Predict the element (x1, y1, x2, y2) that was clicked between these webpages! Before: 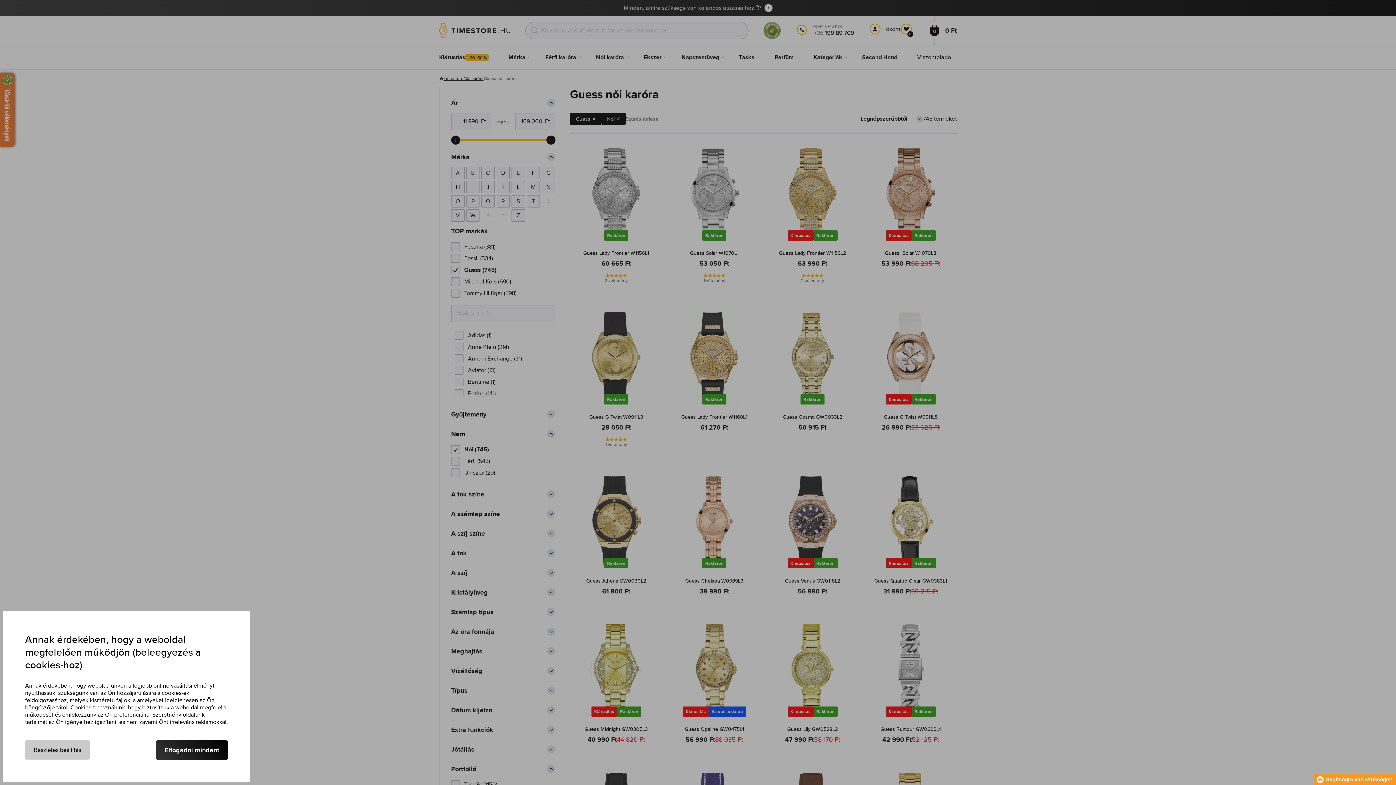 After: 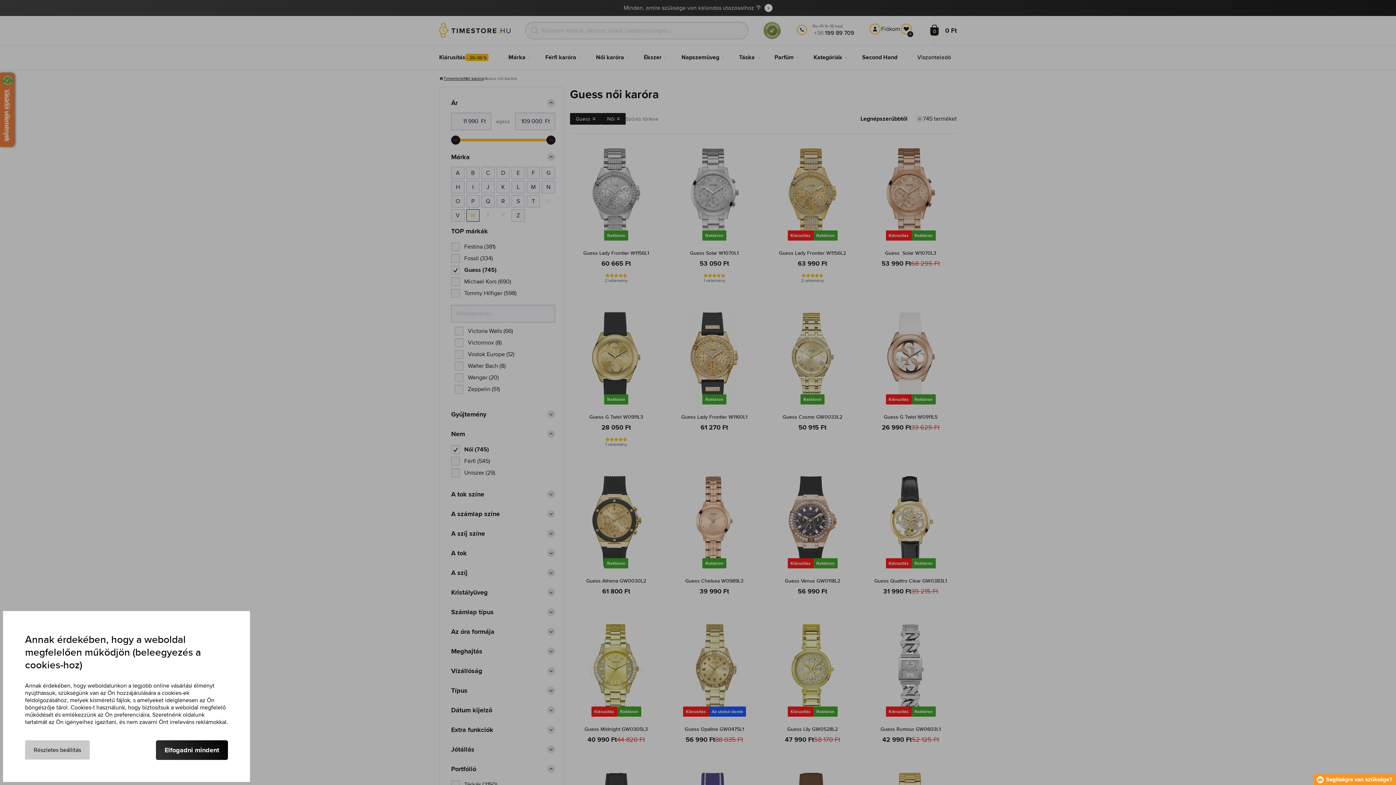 Action: bbox: (466, 209, 479, 221) label: W